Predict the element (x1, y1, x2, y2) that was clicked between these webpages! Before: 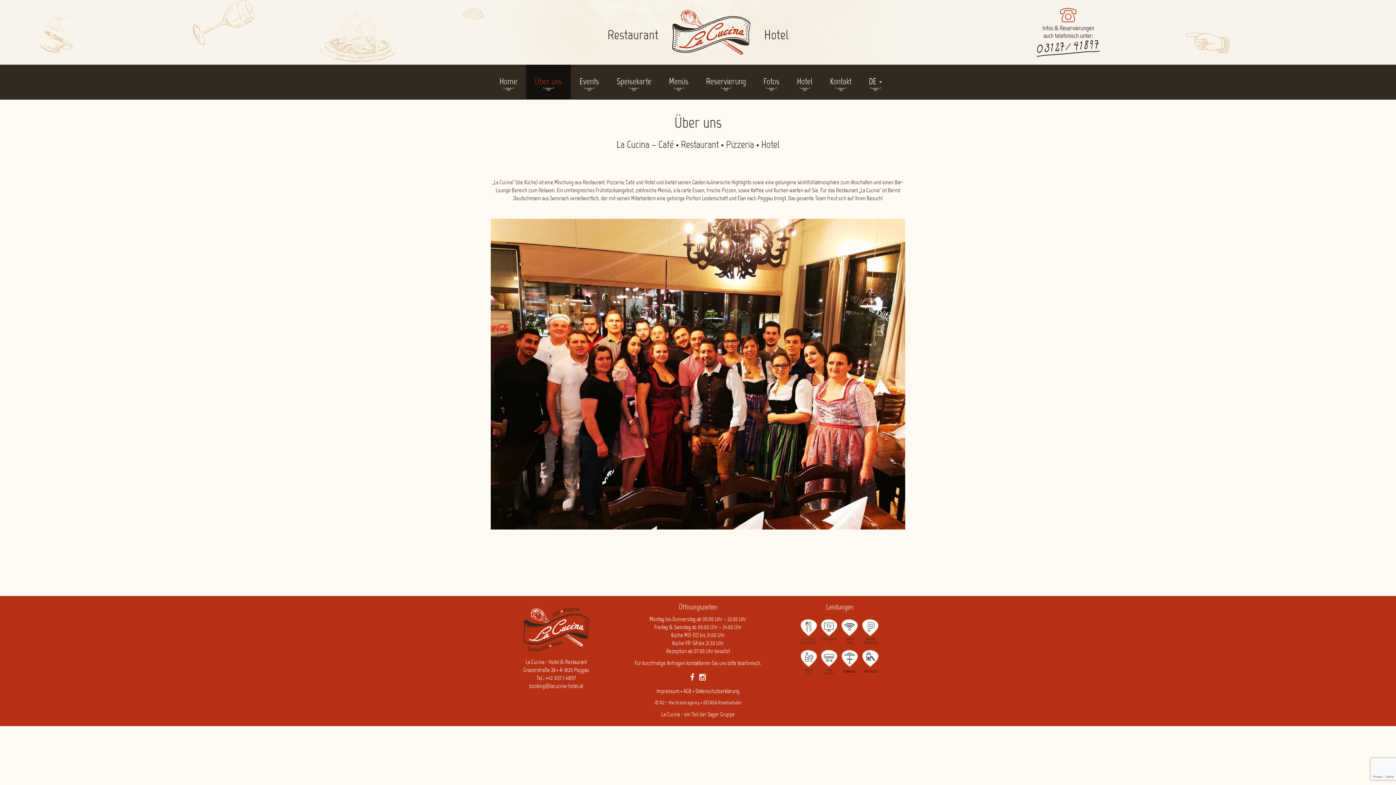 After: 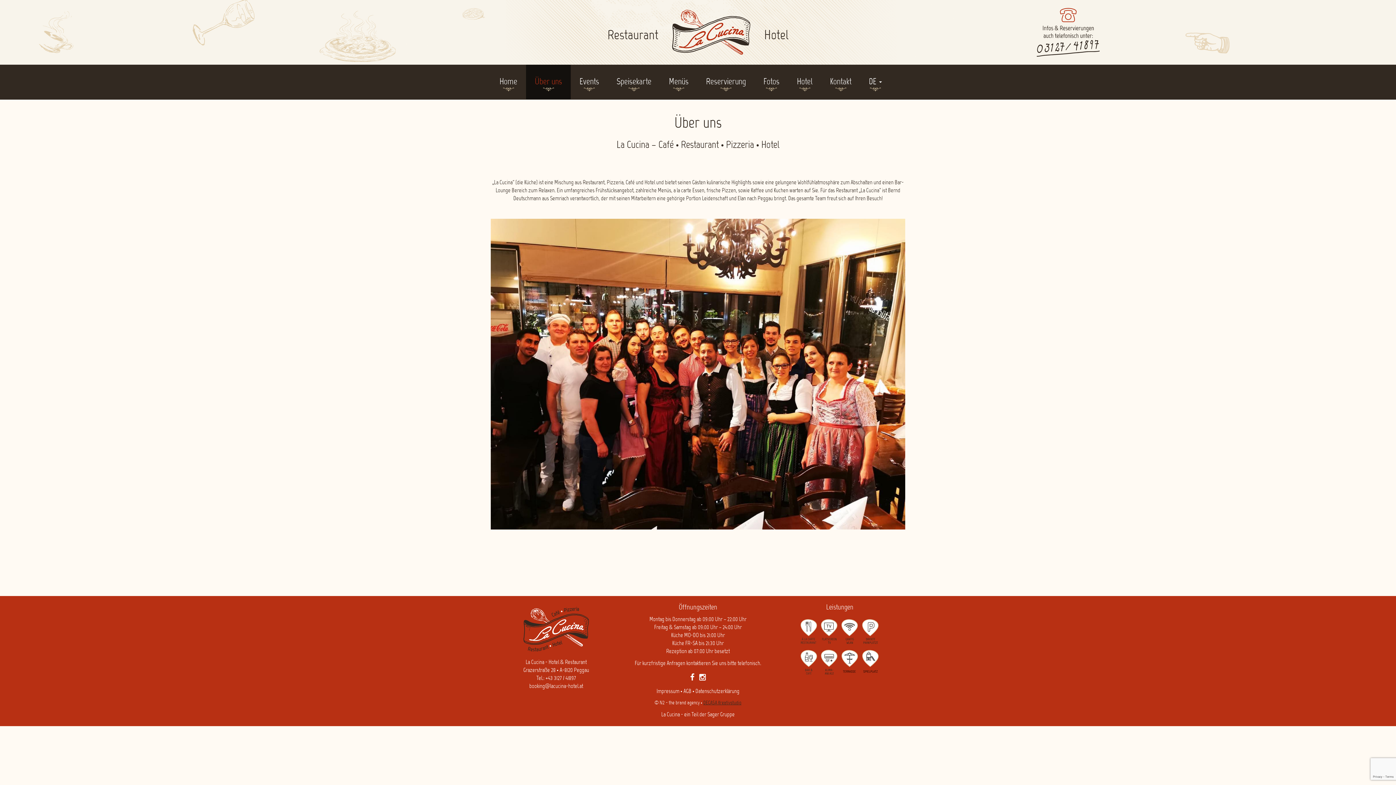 Action: bbox: (703, 700, 741, 706) label: DECASA Kreativstudio